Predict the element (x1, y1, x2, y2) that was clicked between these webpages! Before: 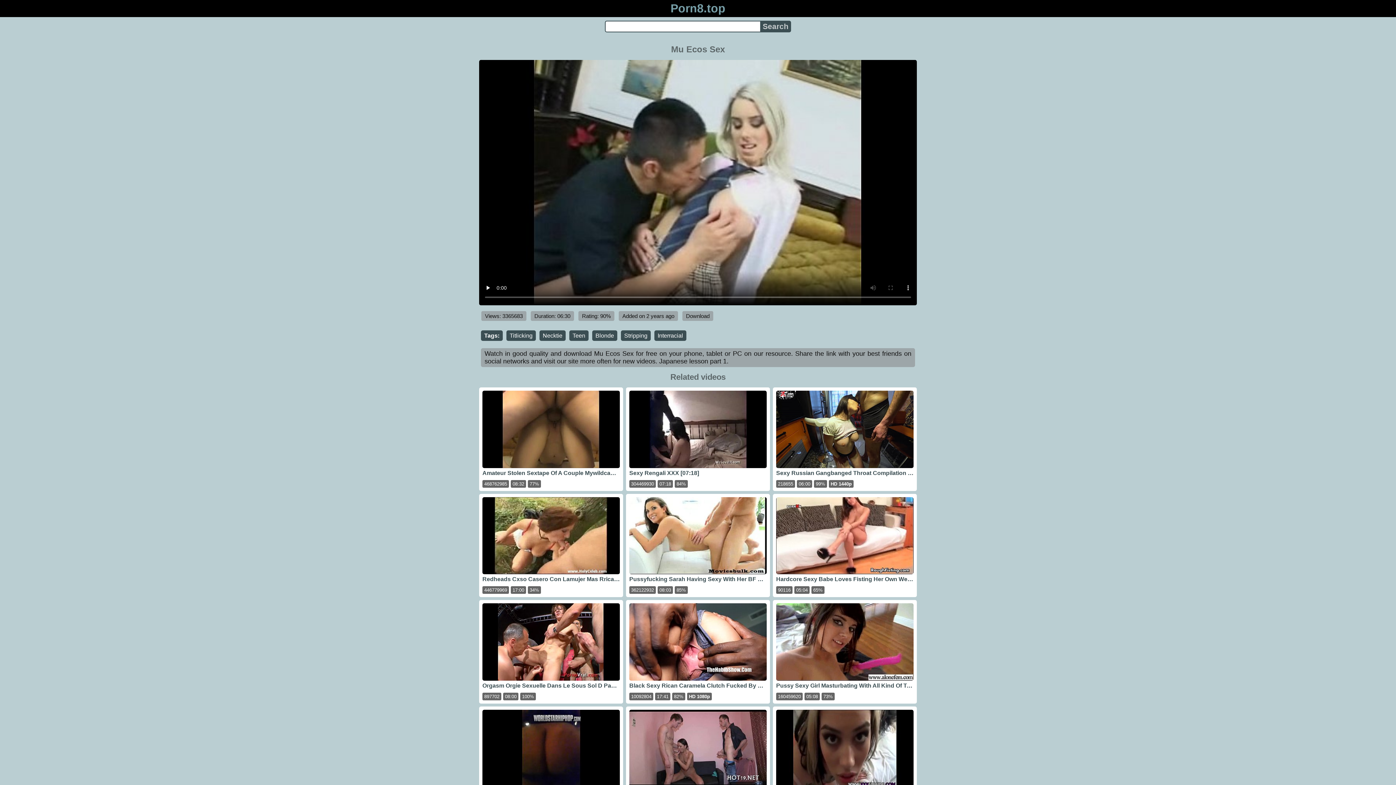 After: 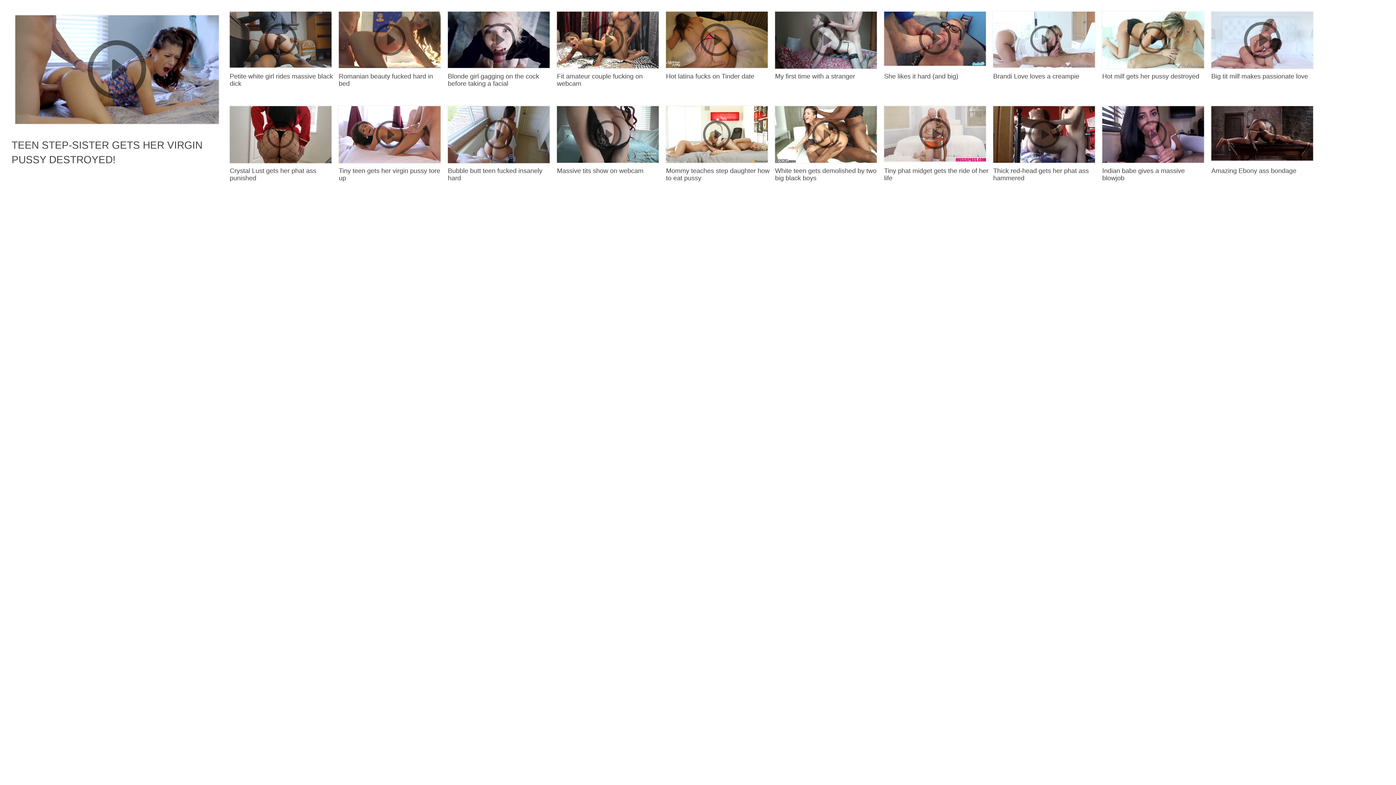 Action: bbox: (776, 390, 913, 480) label: Sexy Russian Gangbanged Throat Compilation [06:00]